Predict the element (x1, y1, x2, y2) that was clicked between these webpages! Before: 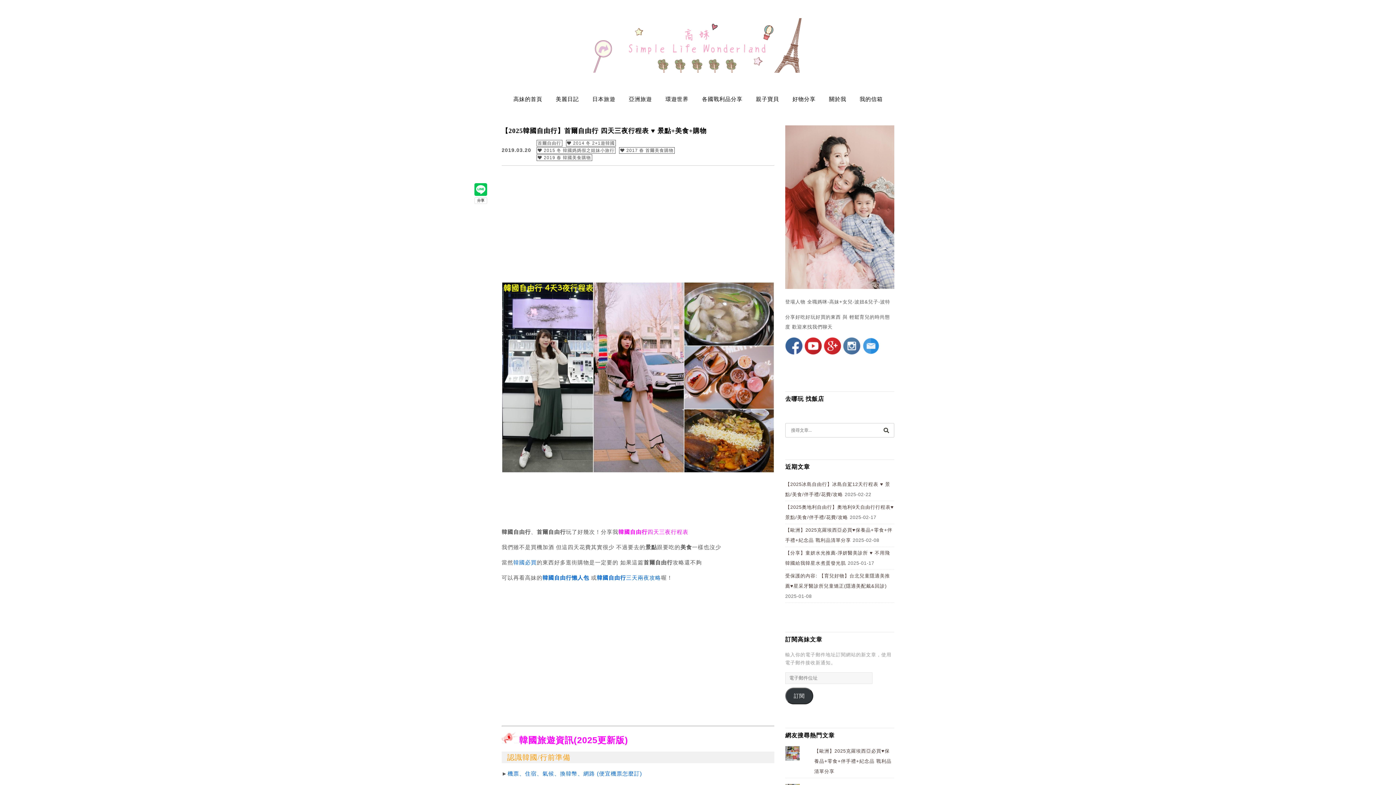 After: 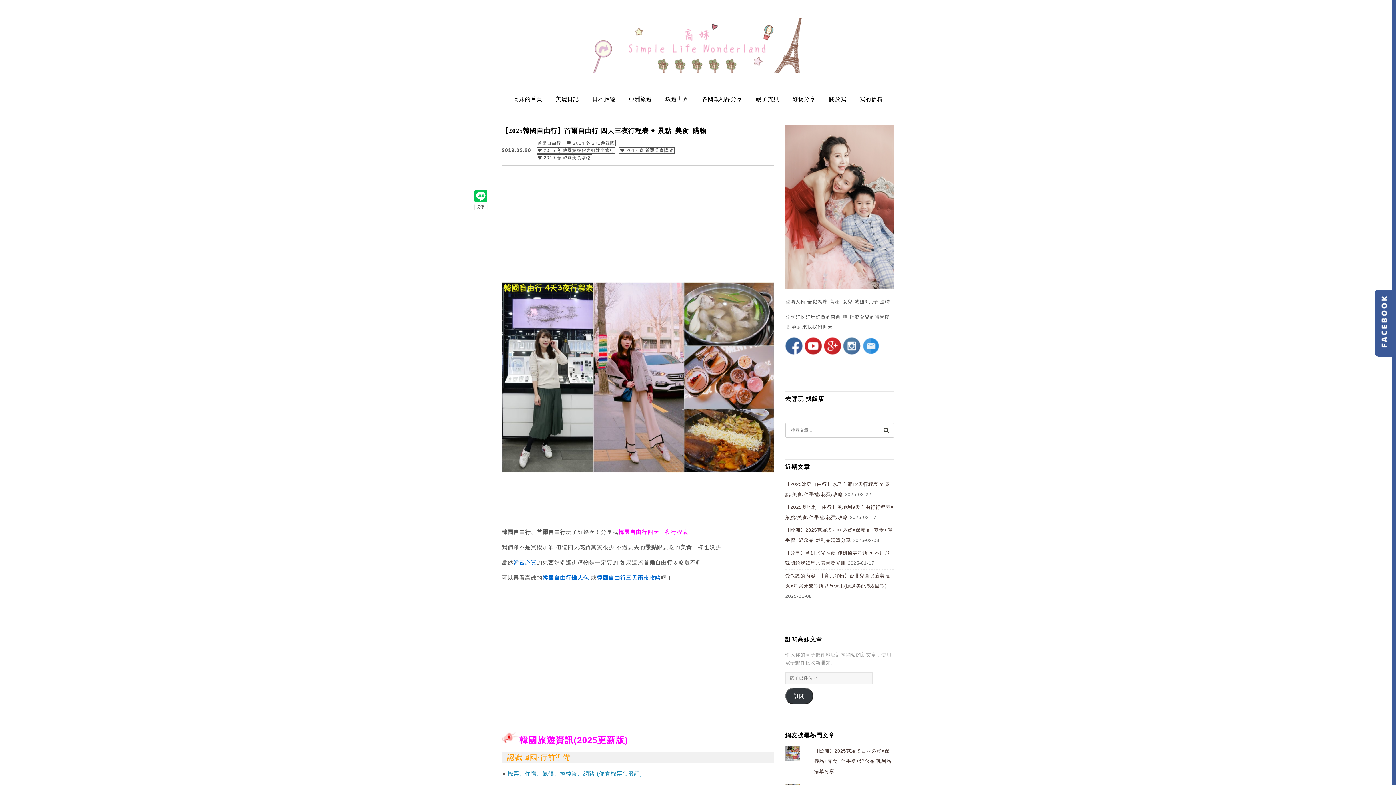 Action: bbox: (507, 770, 642, 777) label: 機票、住宿、氣候、換韓幣、網路 (便宜機票怎麼訂)